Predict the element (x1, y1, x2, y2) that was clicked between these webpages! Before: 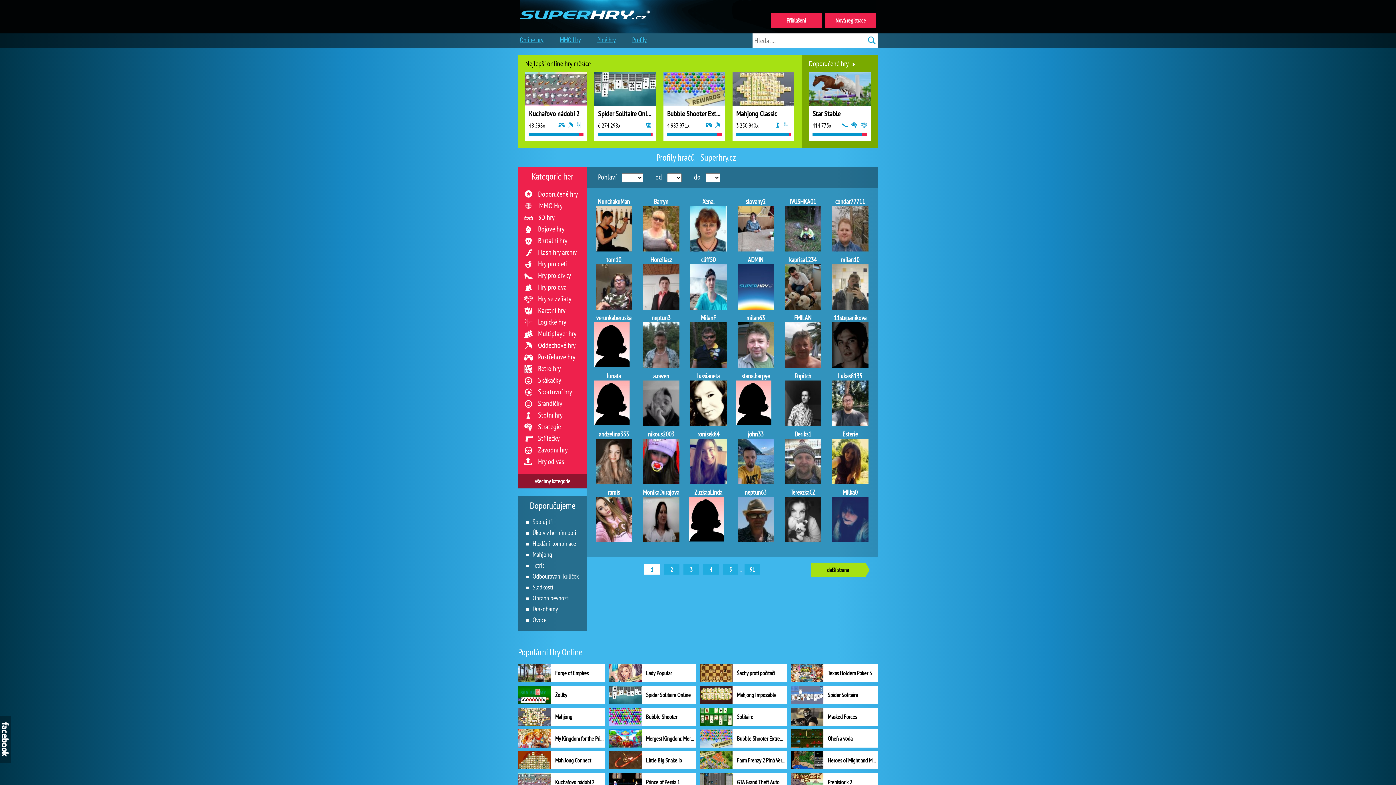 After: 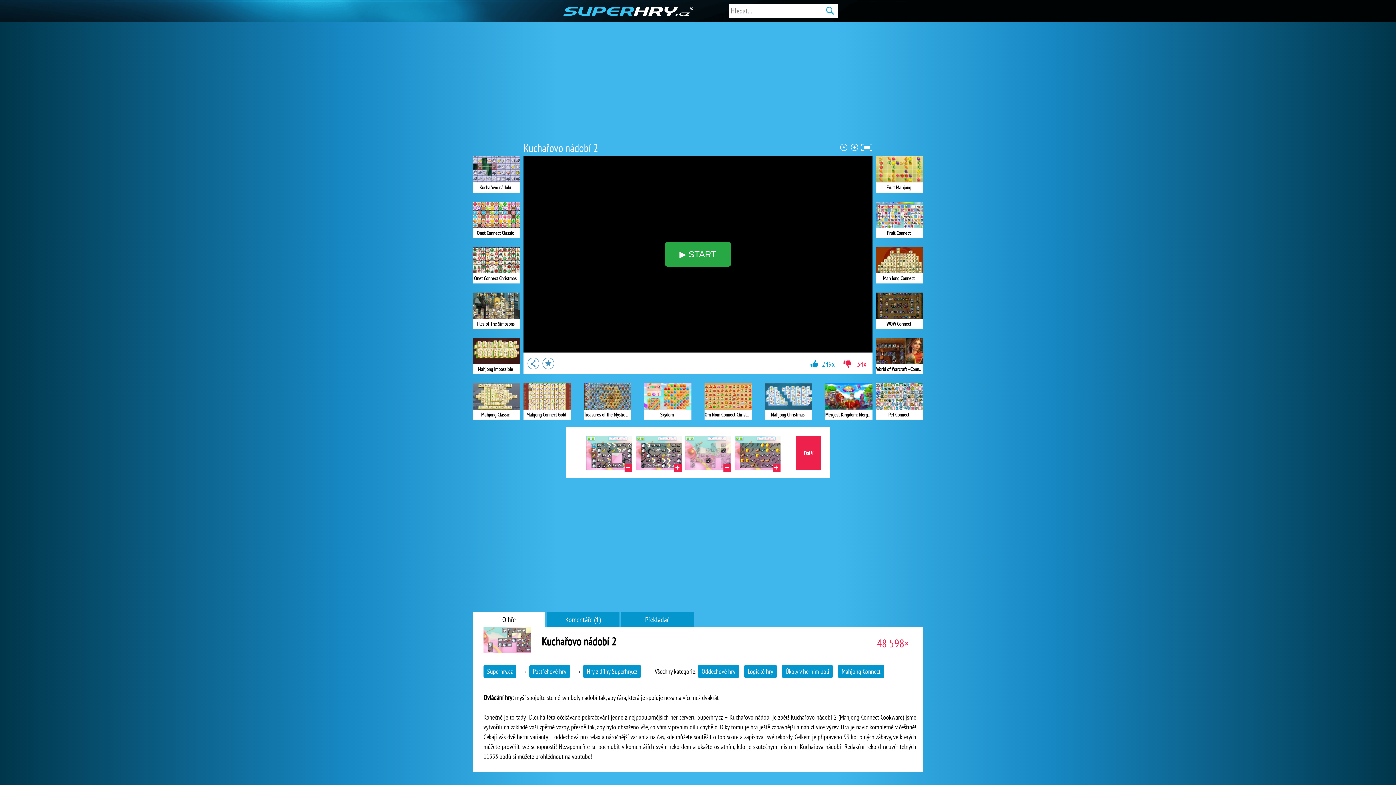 Action: label: Kuchařovo nádobí 2 bbox: (525, 72, 587, 118)